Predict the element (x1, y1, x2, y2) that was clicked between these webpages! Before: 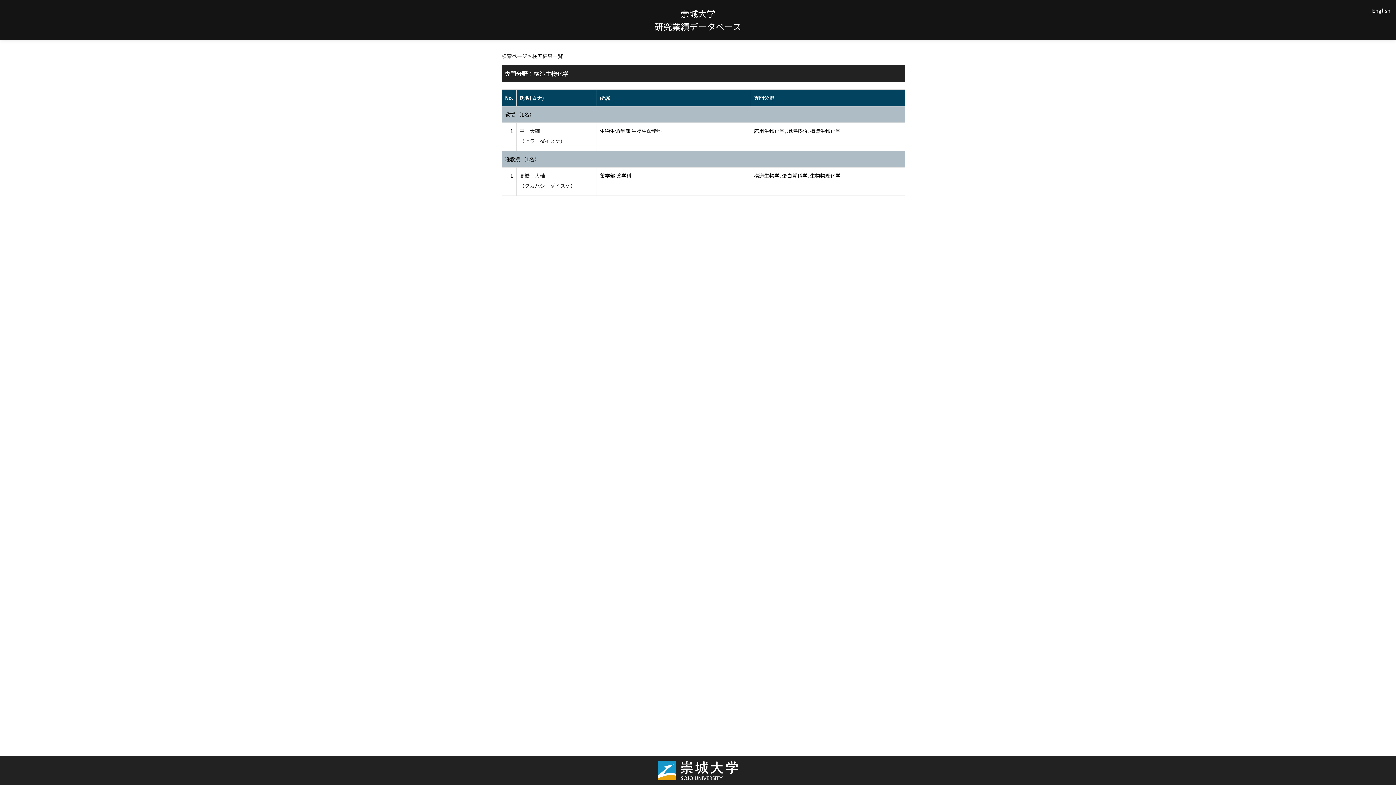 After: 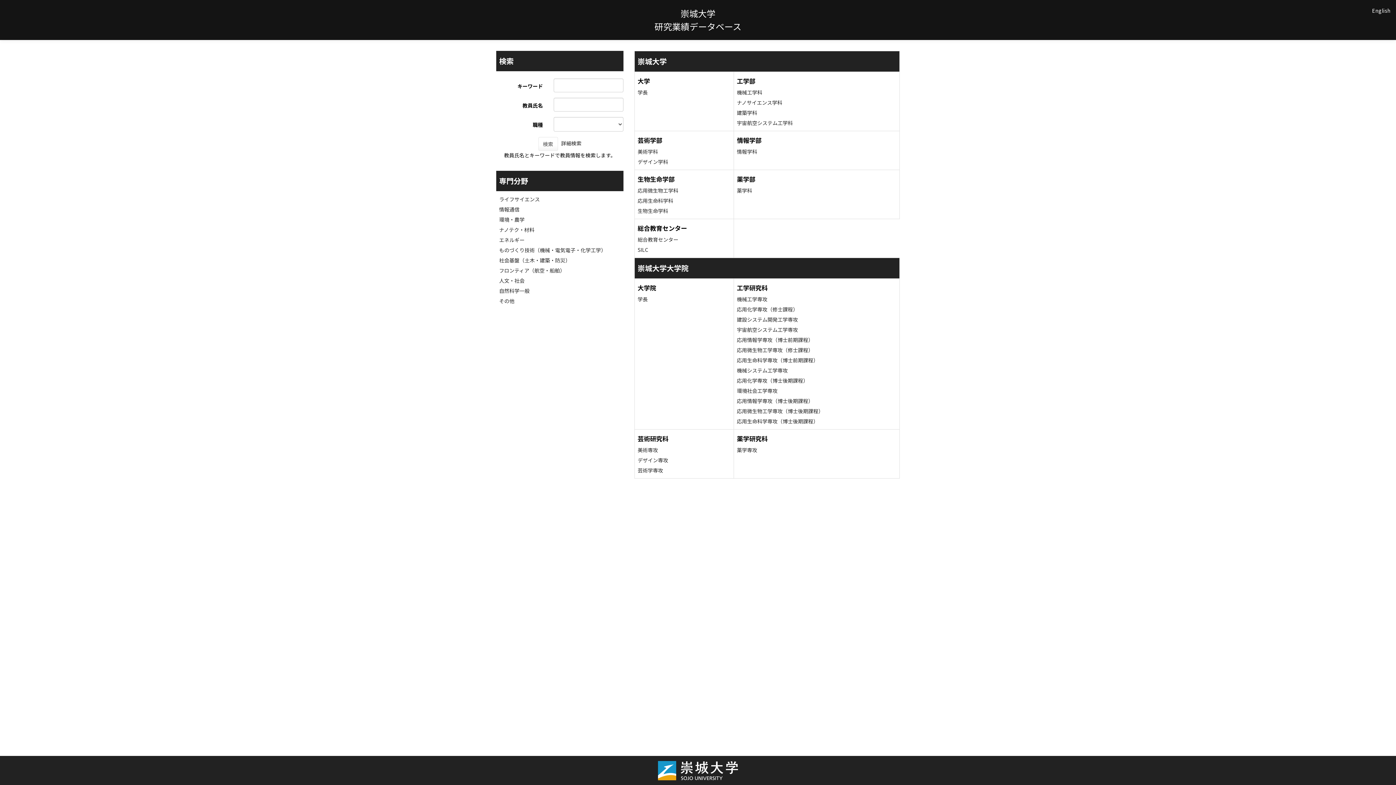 Action: label: 検索ページ bbox: (501, 52, 527, 59)